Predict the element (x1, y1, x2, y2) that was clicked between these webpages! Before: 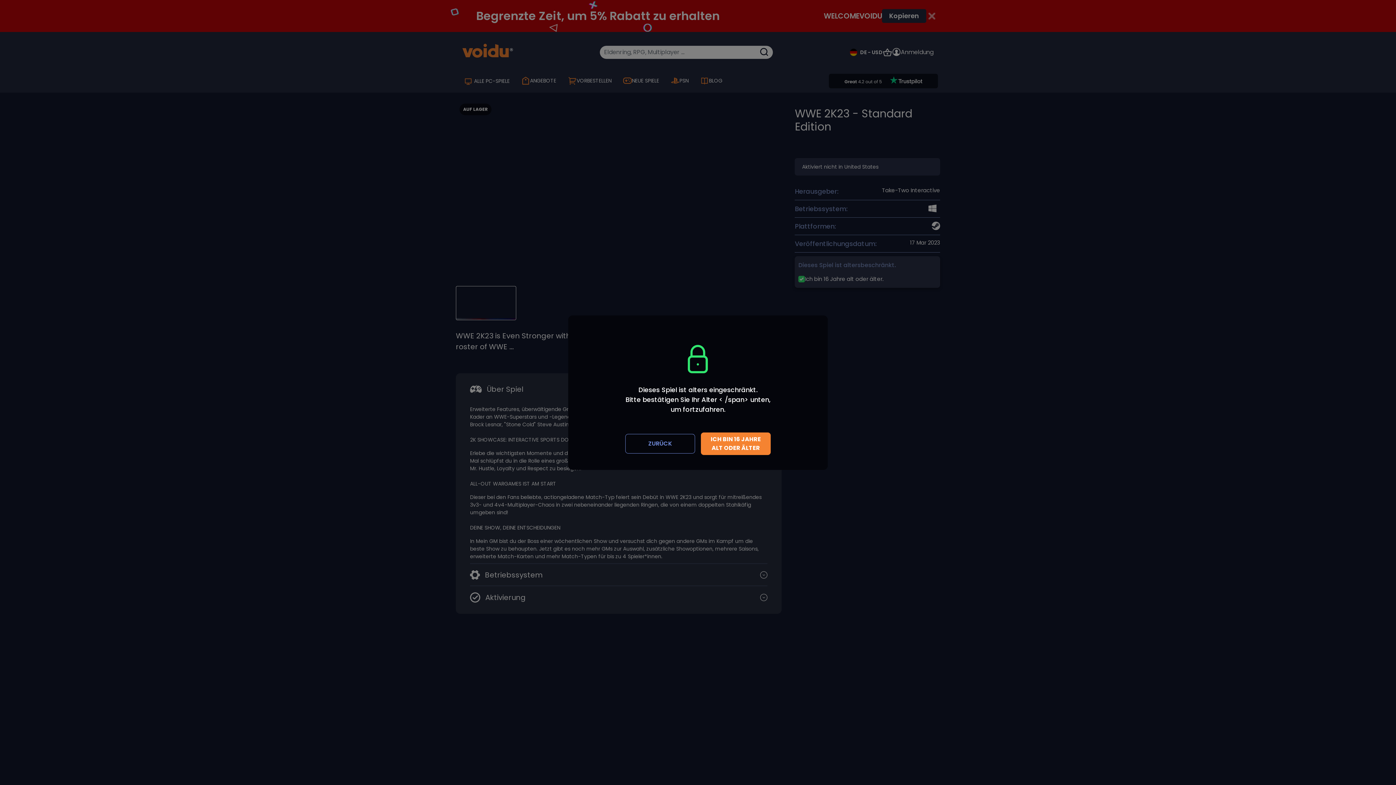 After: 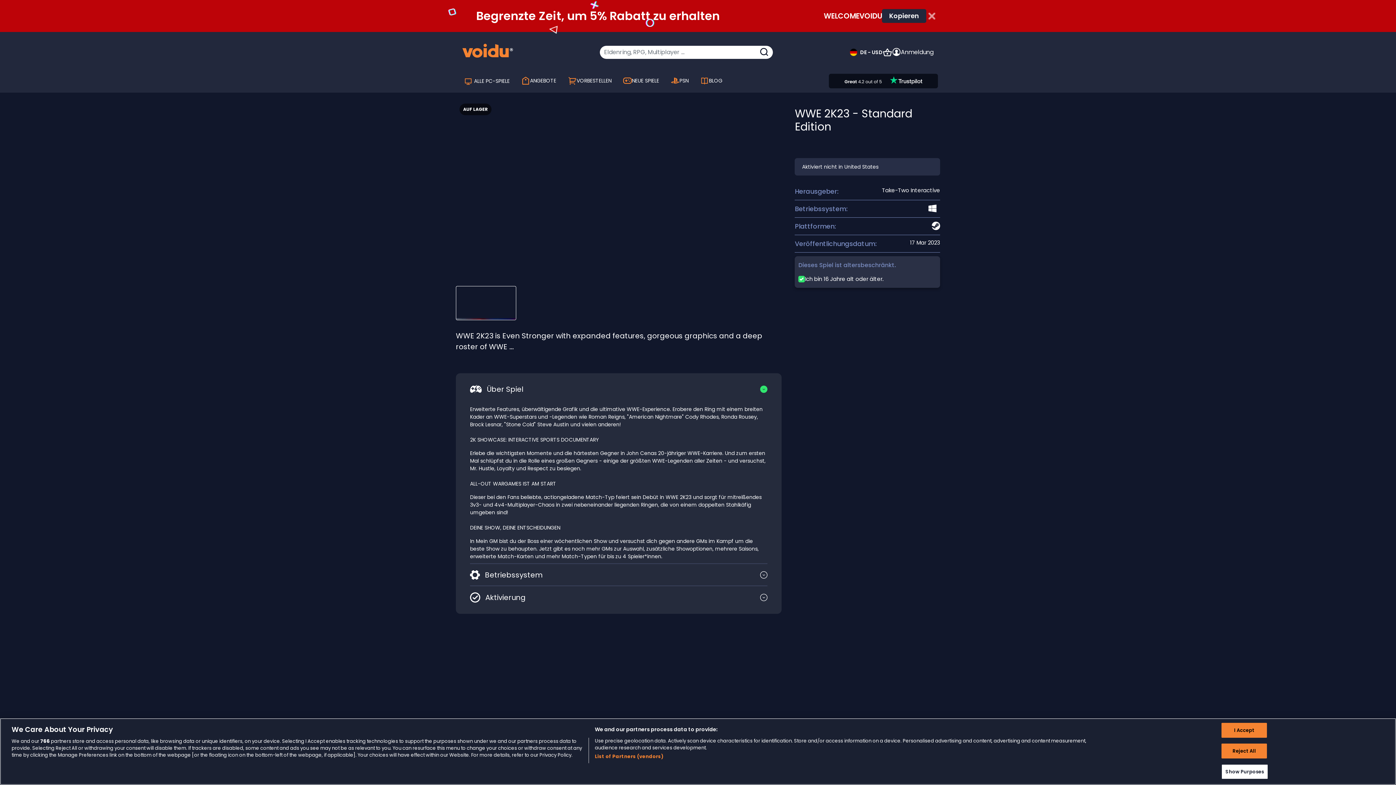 Action: bbox: (807, 318, 824, 336) label: Close